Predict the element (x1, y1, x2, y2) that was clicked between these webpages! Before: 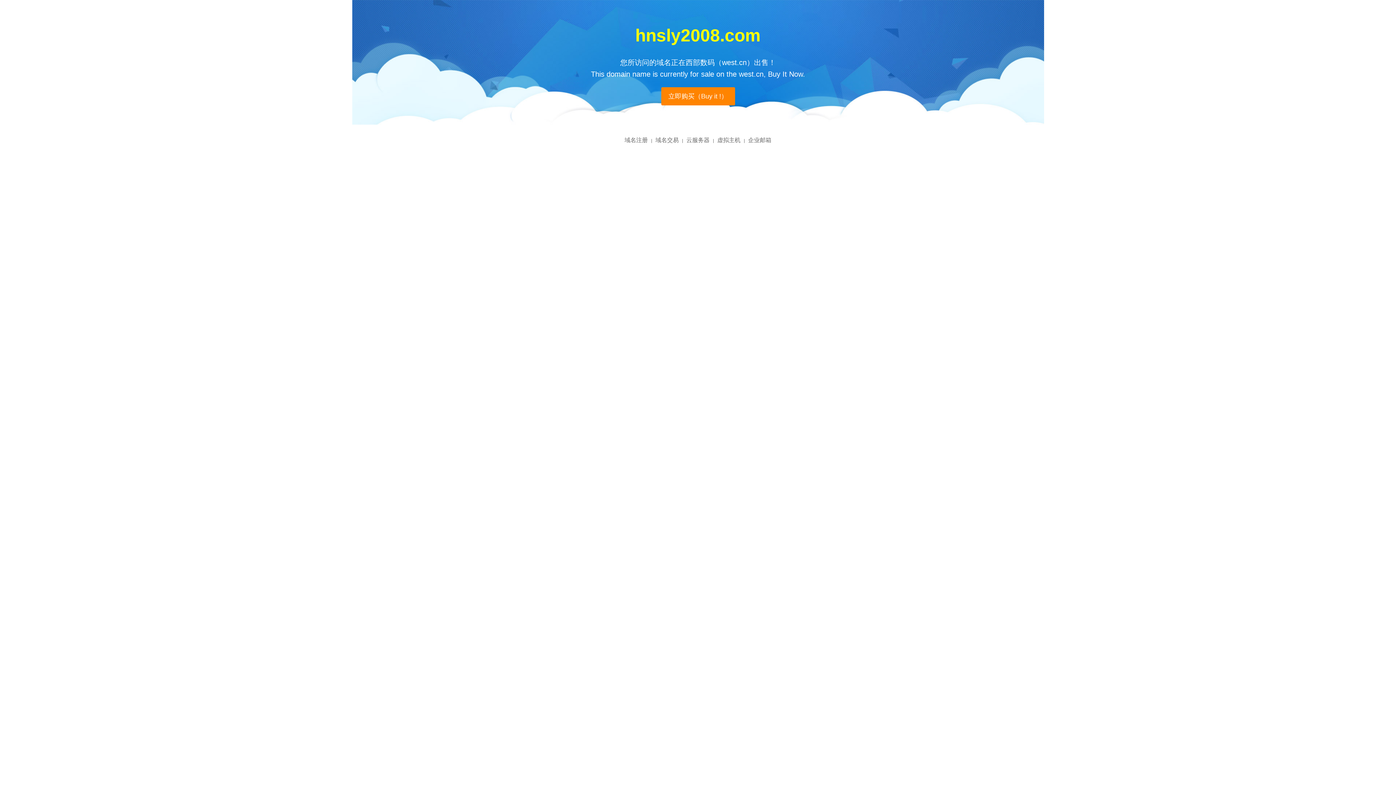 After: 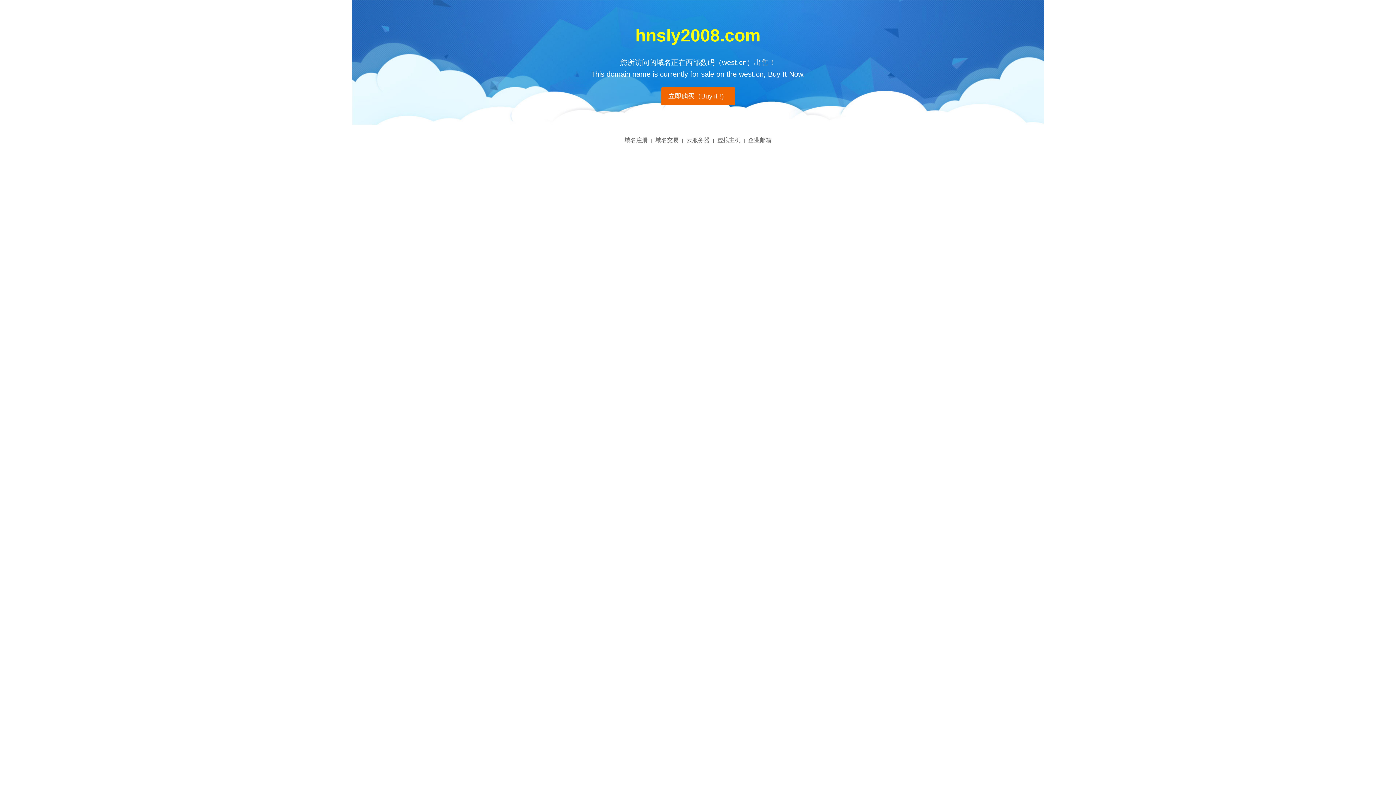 Action: bbox: (661, 87, 735, 105) label: 立即购买（Buy it !）